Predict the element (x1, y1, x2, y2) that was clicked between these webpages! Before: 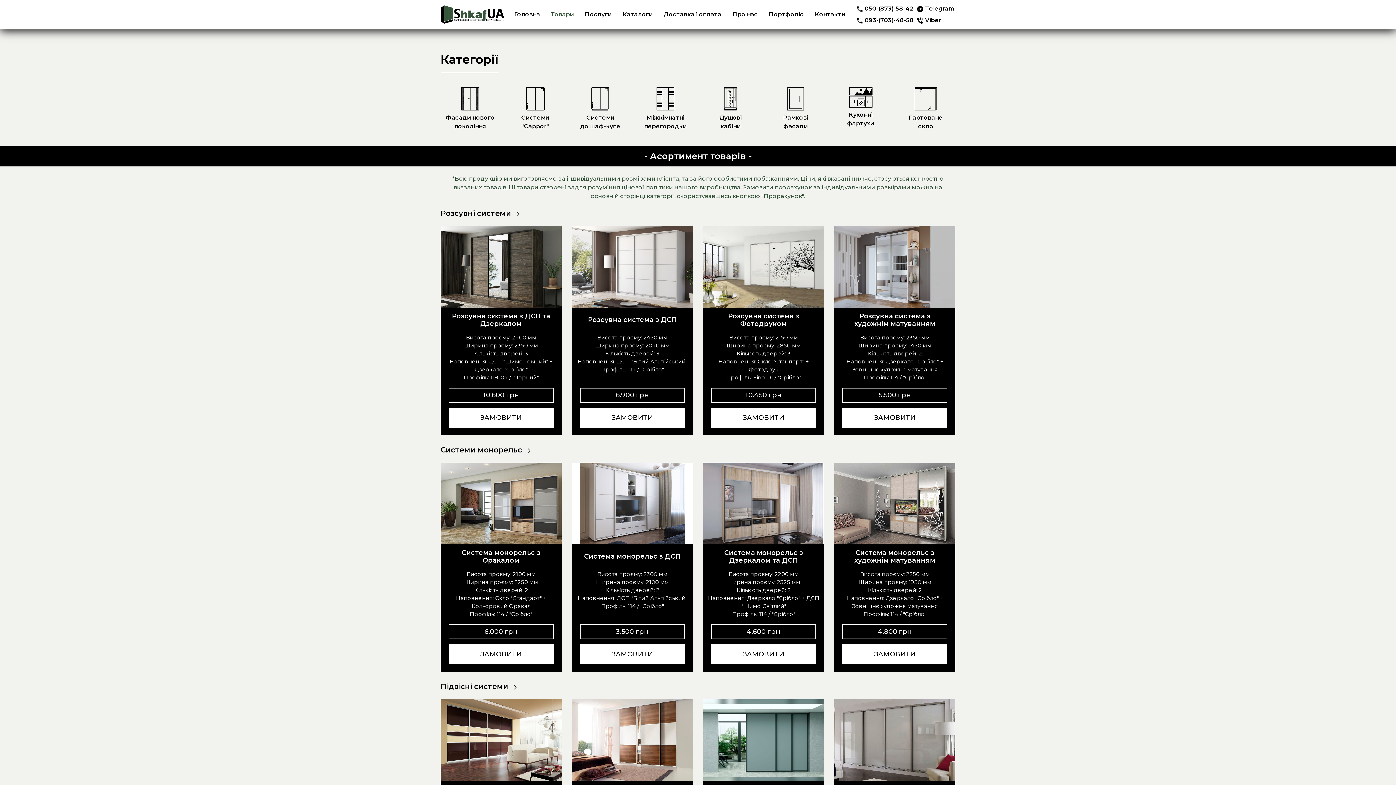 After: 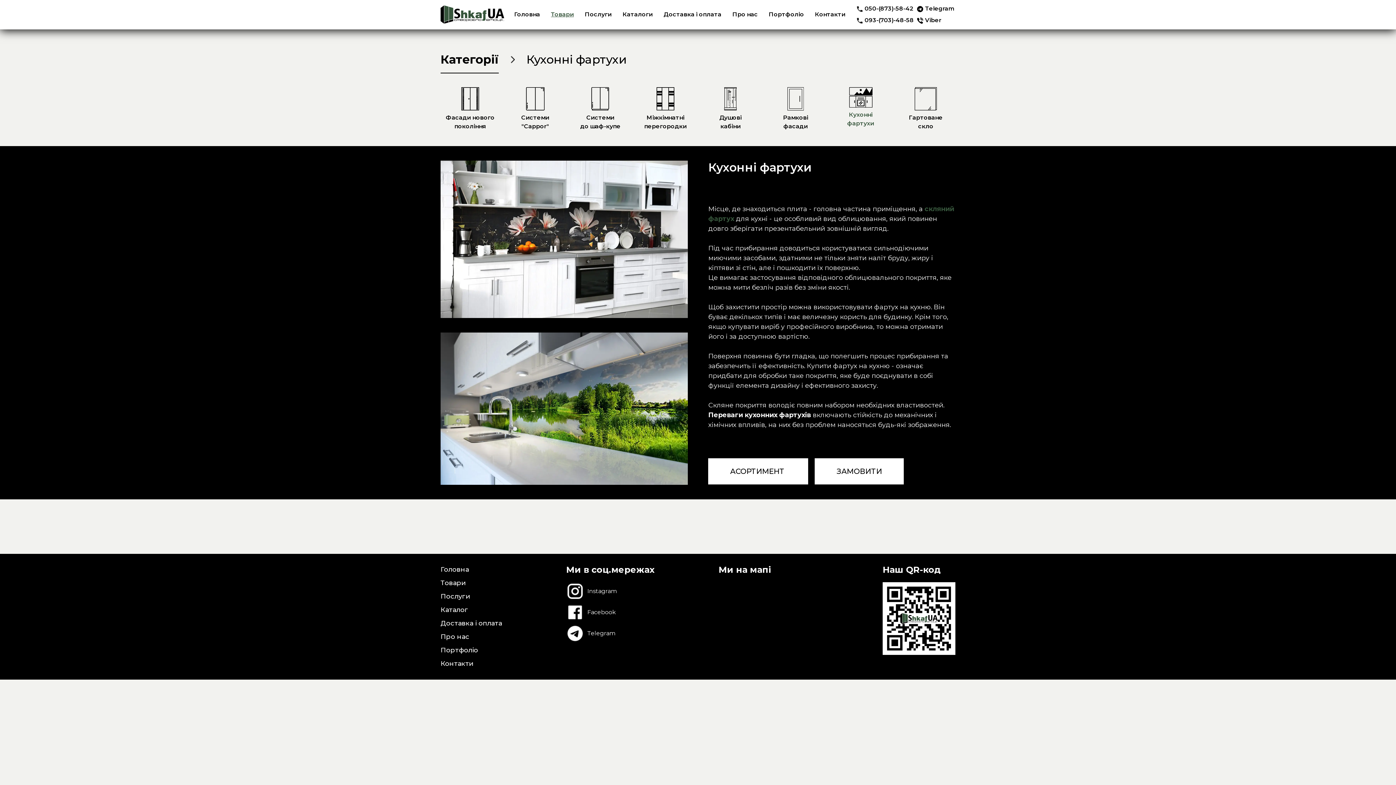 Action: label: Кухонні
фартухи bbox: (831, 82, 890, 135)